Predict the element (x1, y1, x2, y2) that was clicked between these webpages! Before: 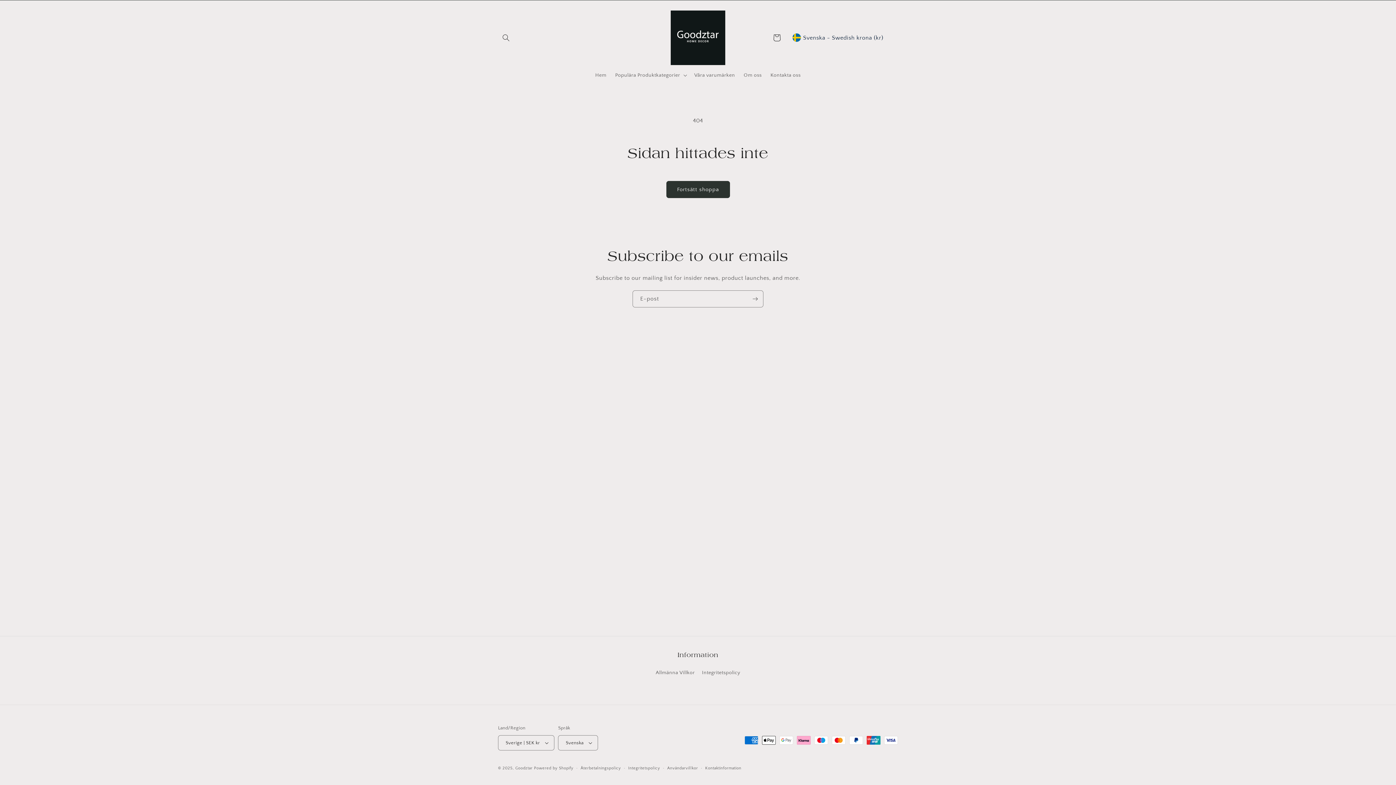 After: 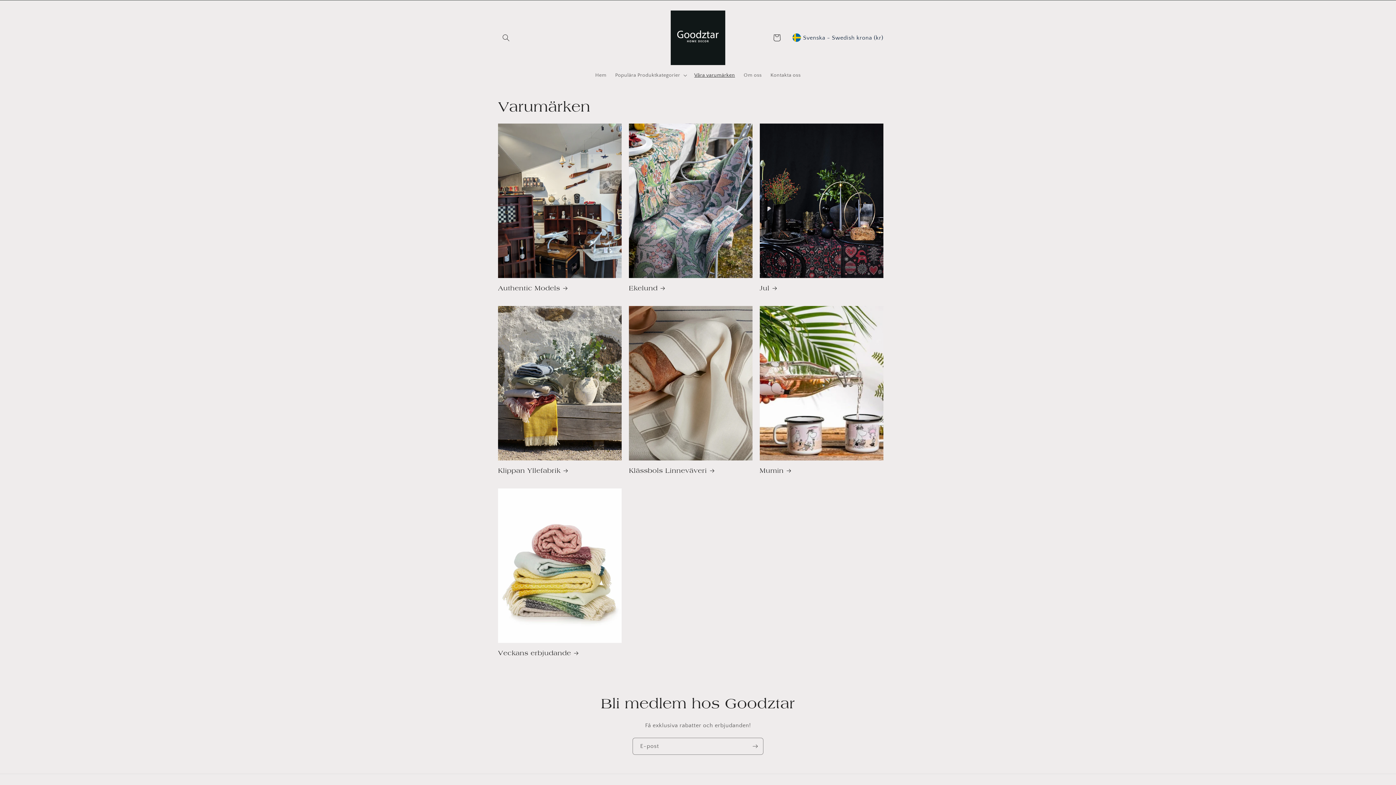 Action: label: Våra varumärken bbox: (690, 67, 739, 82)